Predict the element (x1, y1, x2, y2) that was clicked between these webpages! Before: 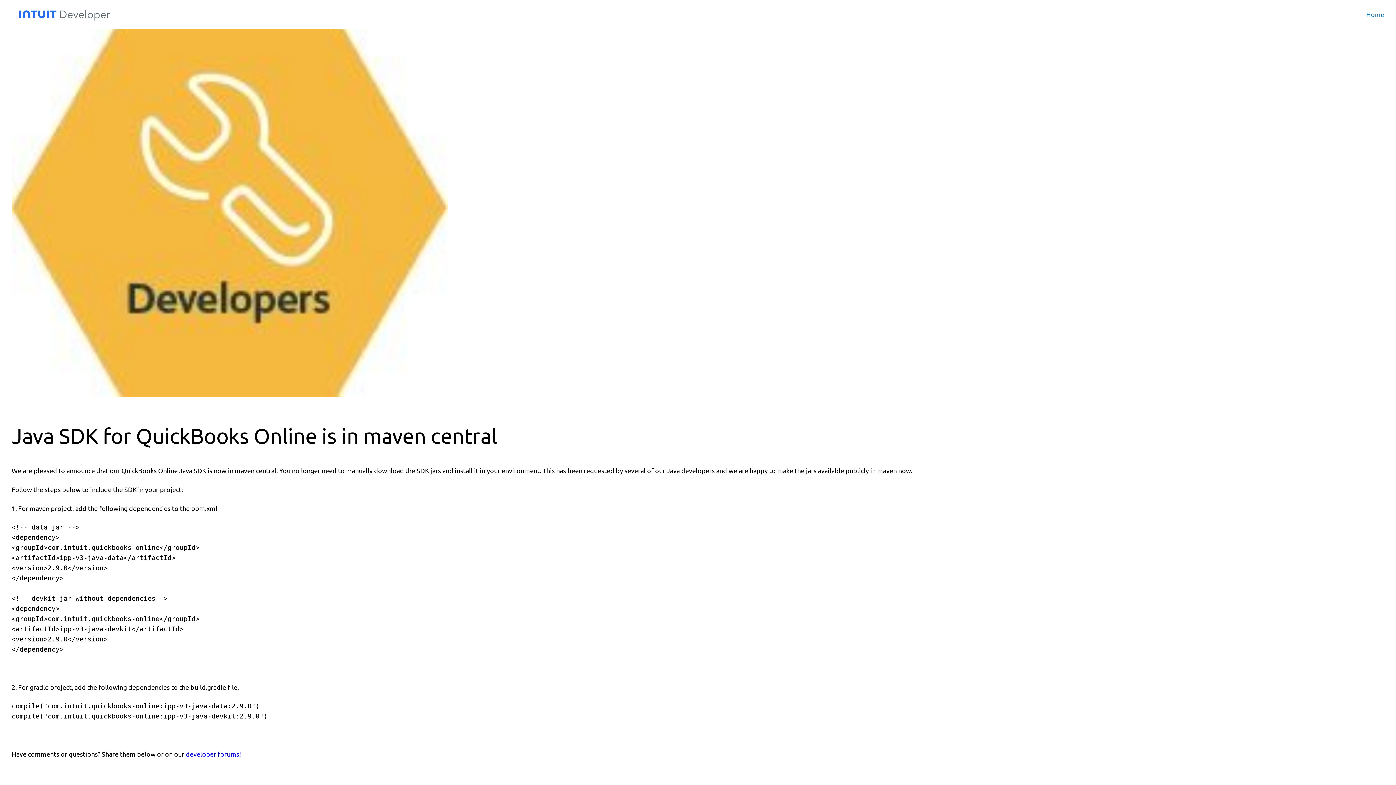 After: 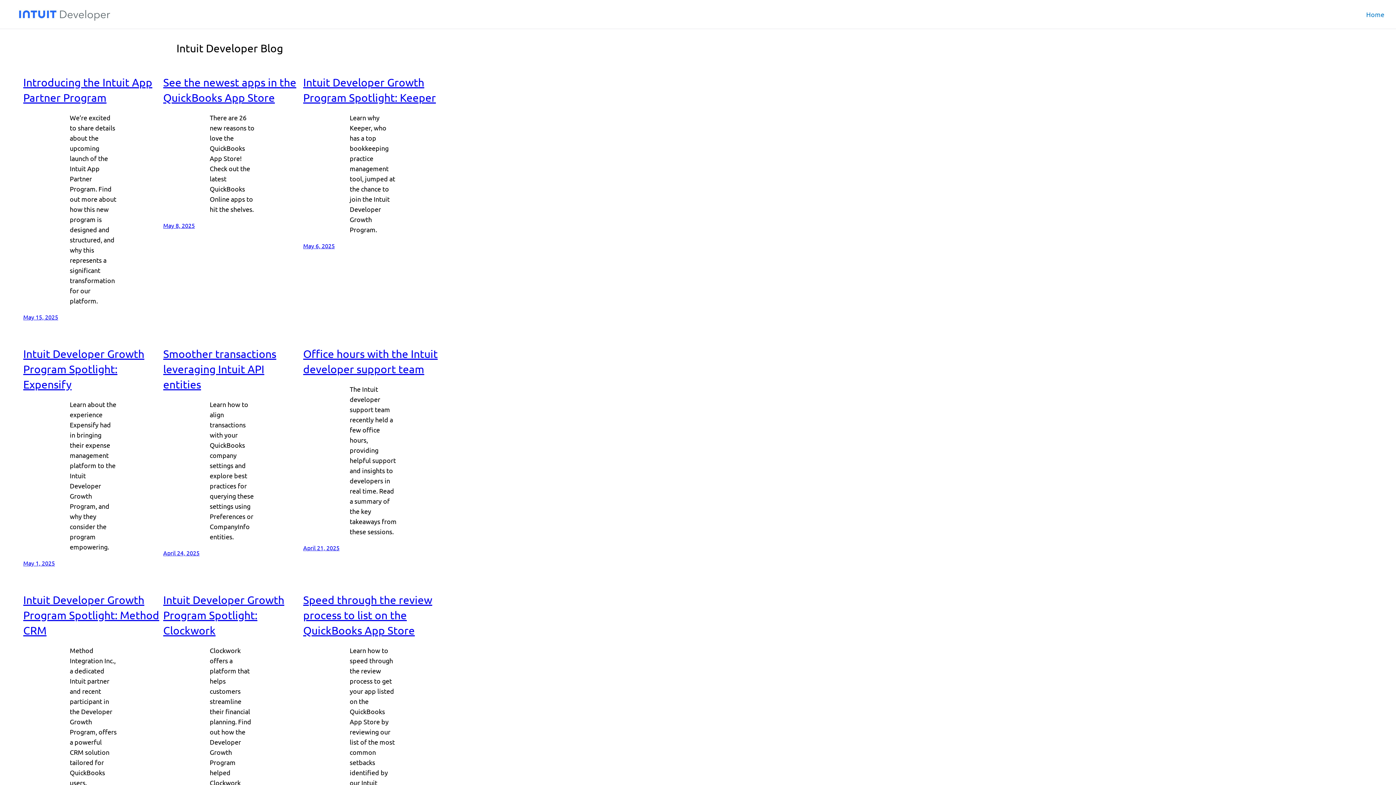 Action: bbox: (1366, 9, 1384, 19) label: Home